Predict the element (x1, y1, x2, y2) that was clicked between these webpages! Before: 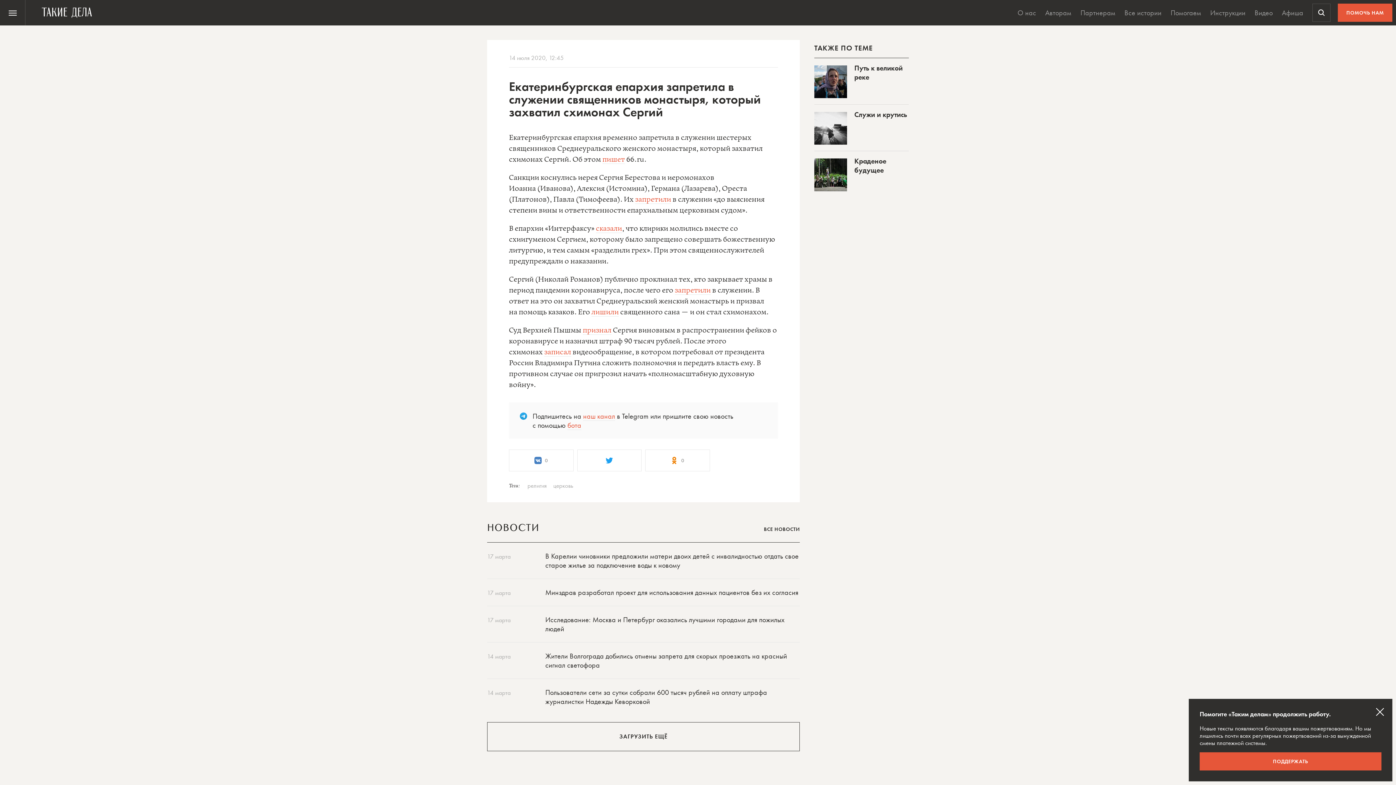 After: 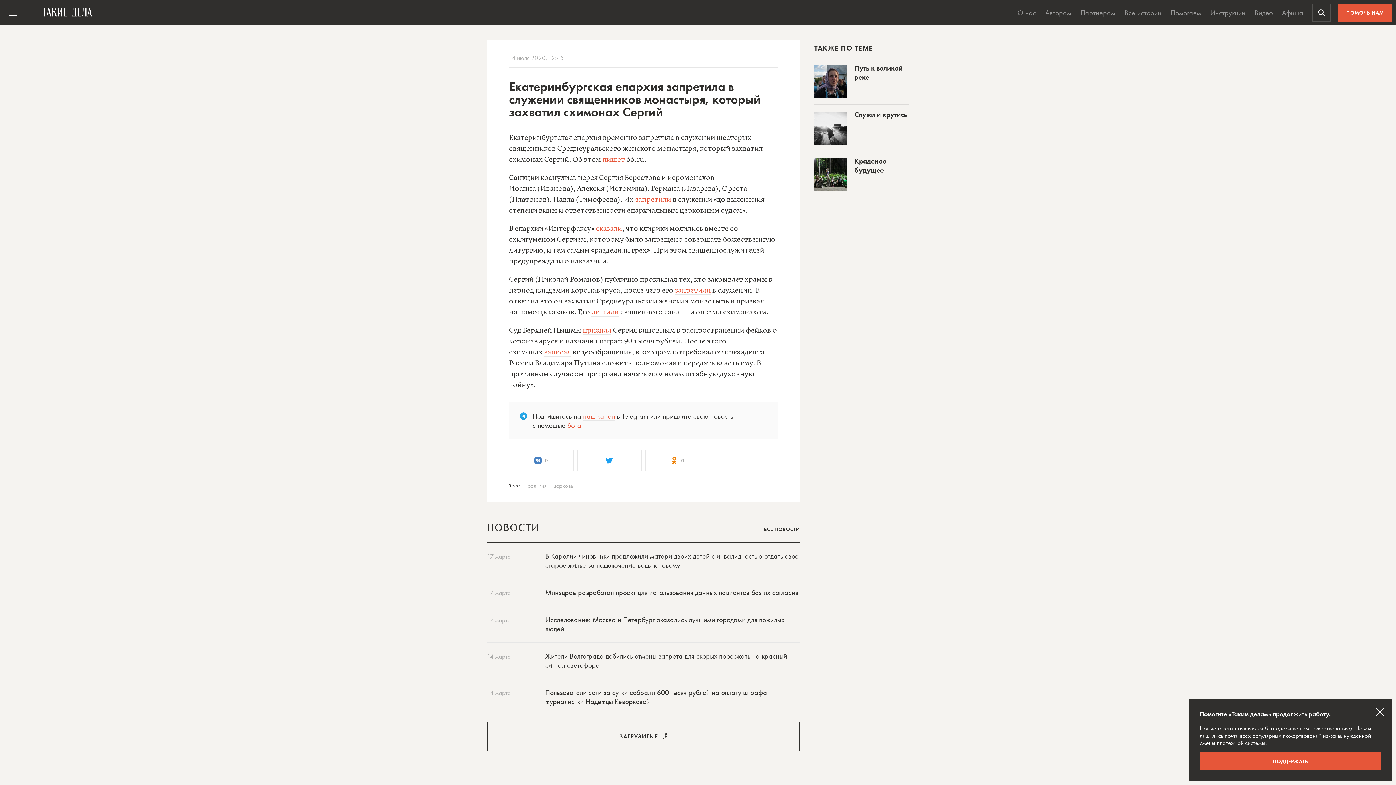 Action: label:  0  bbox: (645, 449, 710, 471)